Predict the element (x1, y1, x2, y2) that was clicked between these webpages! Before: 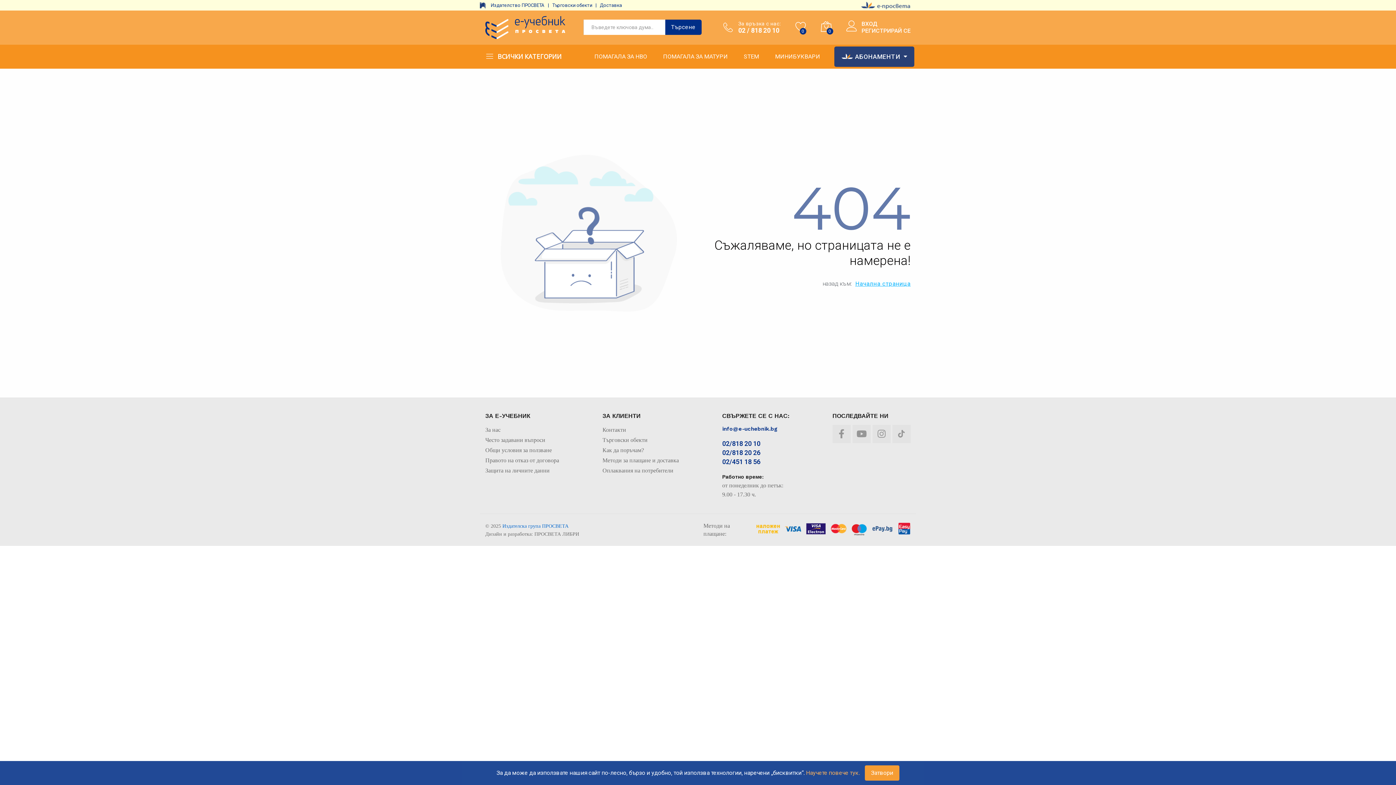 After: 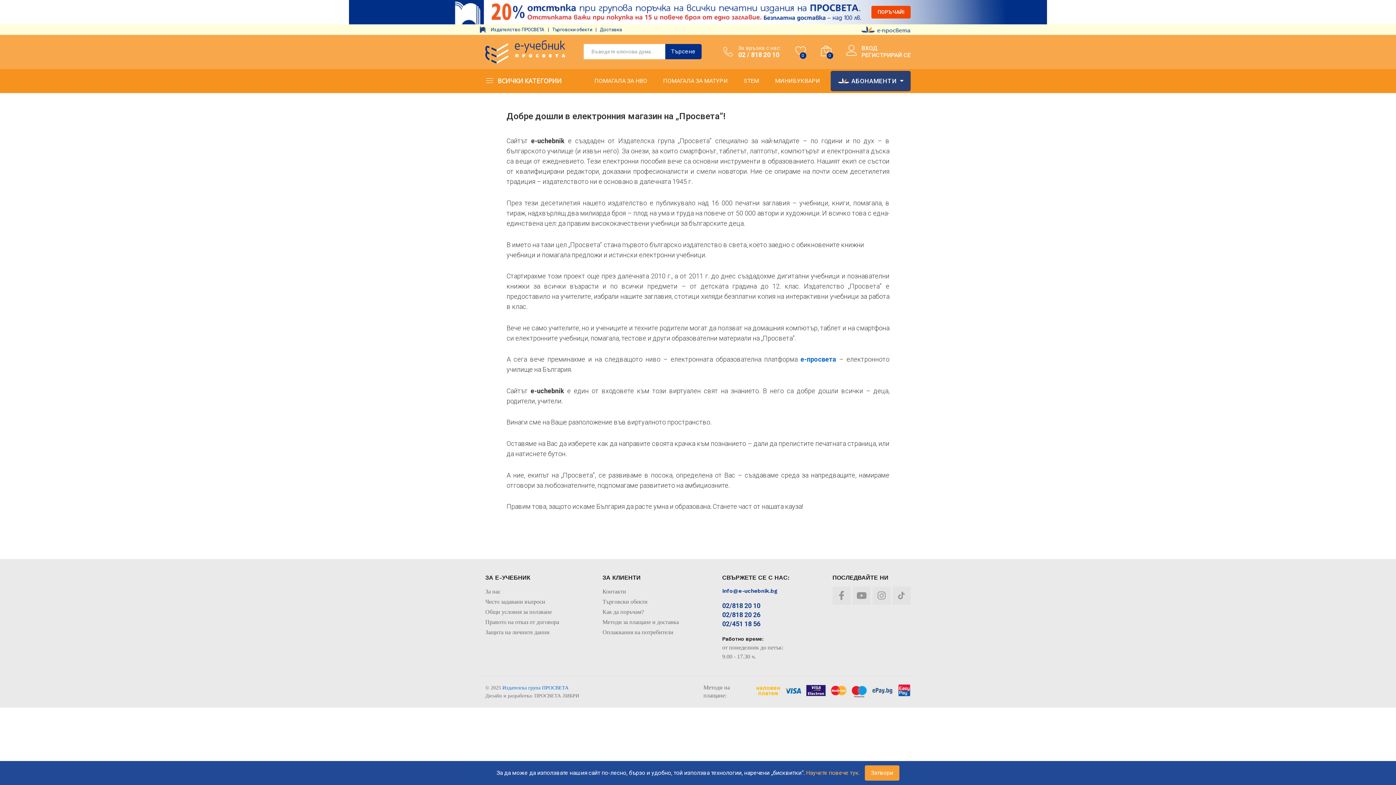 Action: bbox: (485, 426, 500, 432) label: За нас